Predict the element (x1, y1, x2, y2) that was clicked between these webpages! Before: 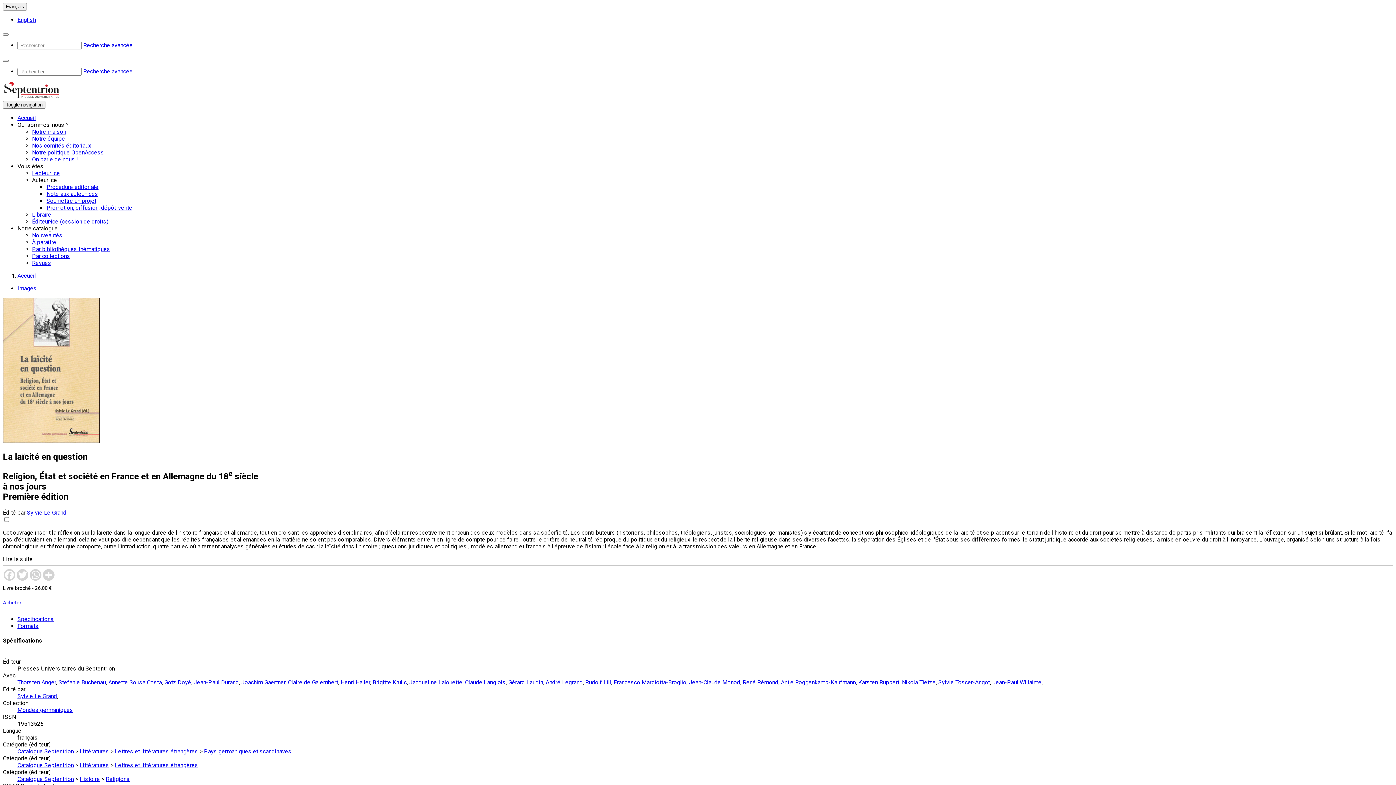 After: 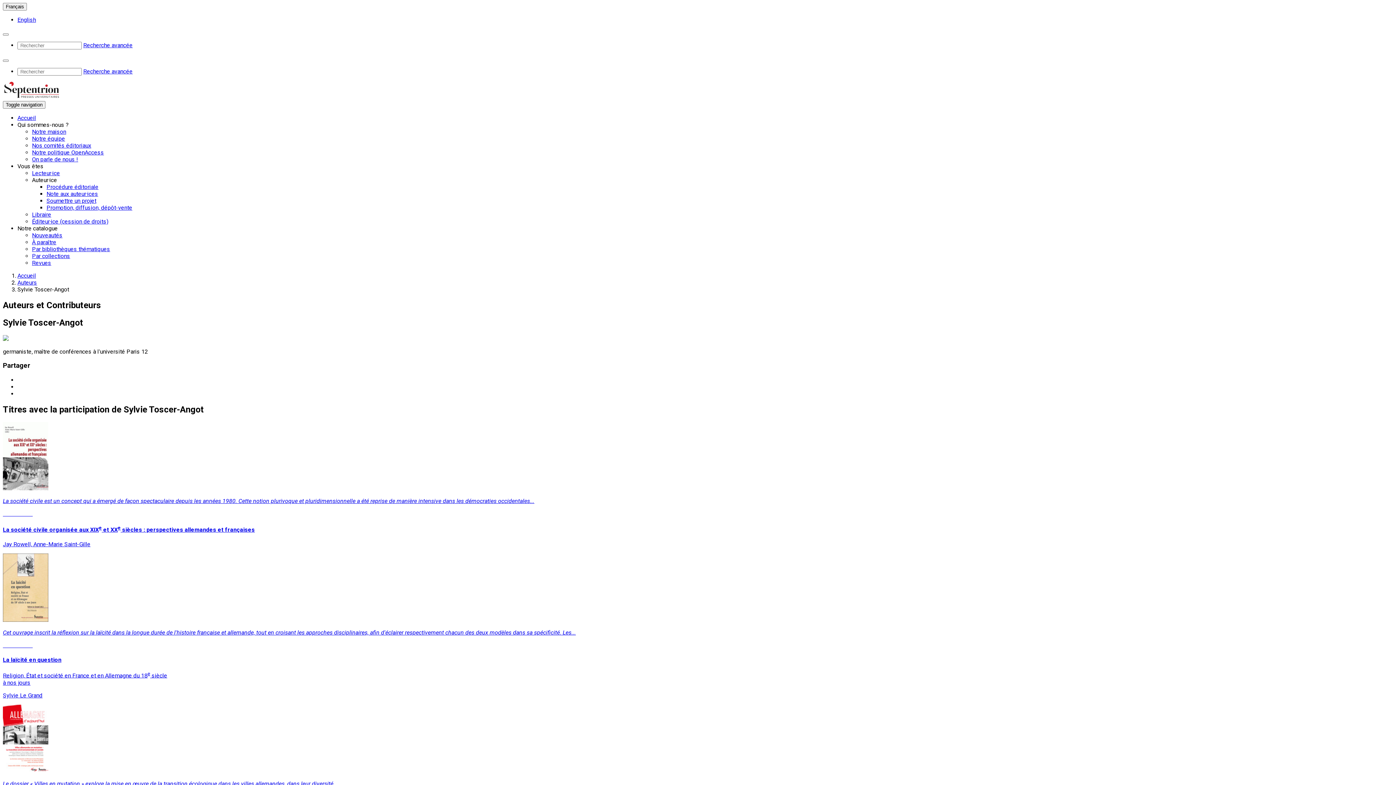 Action: label: Sylvie Toscer-Angot bbox: (938, 679, 990, 686)